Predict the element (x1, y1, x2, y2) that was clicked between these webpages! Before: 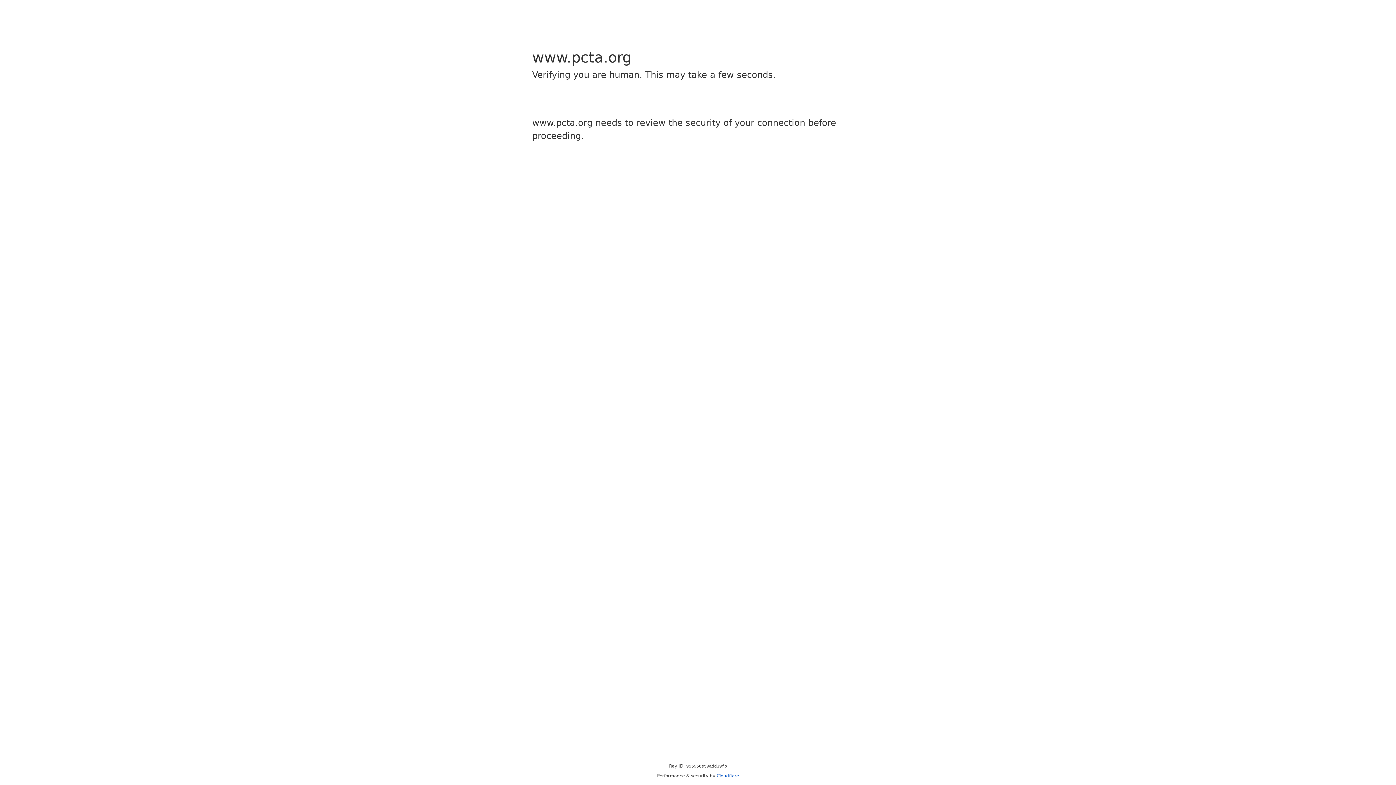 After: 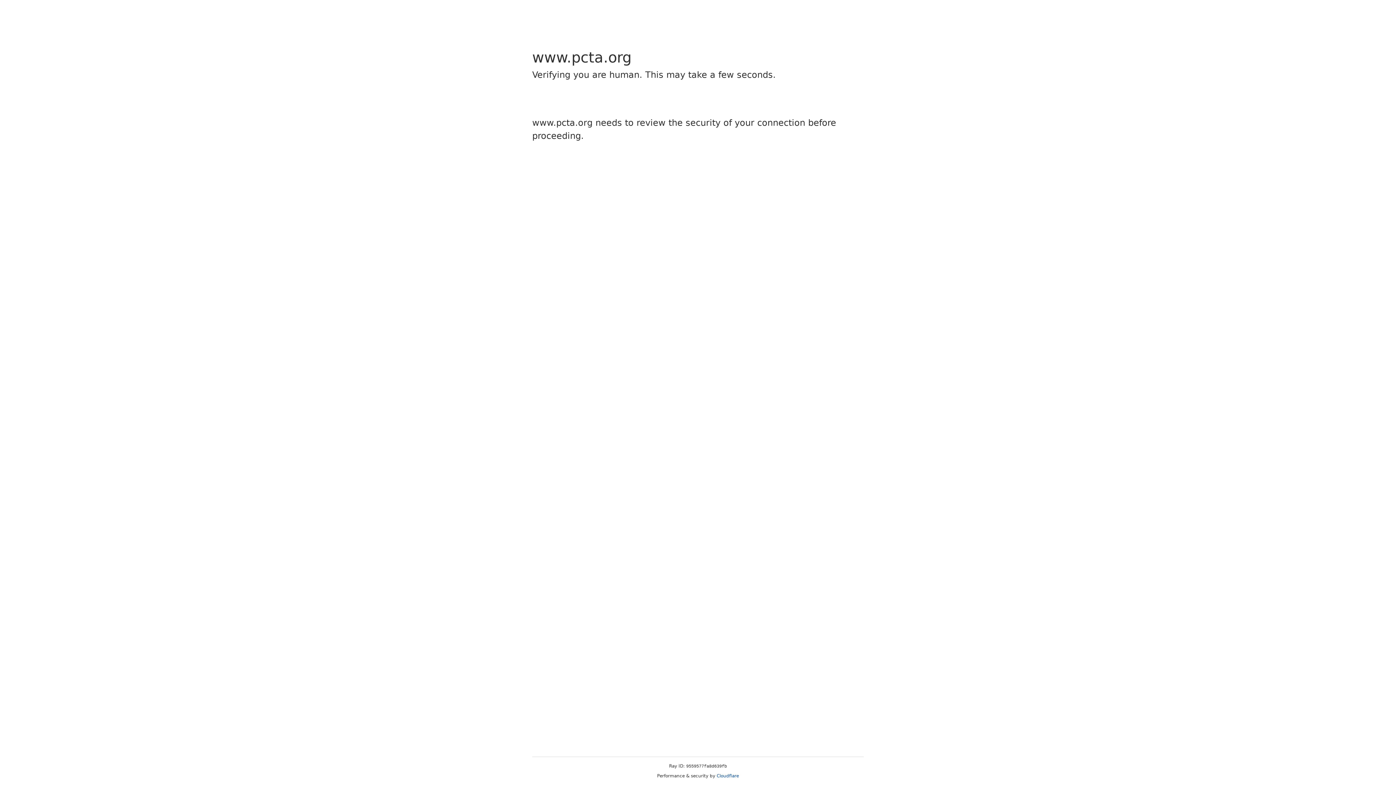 Action: label: Cloudflare bbox: (716, 773, 739, 778)